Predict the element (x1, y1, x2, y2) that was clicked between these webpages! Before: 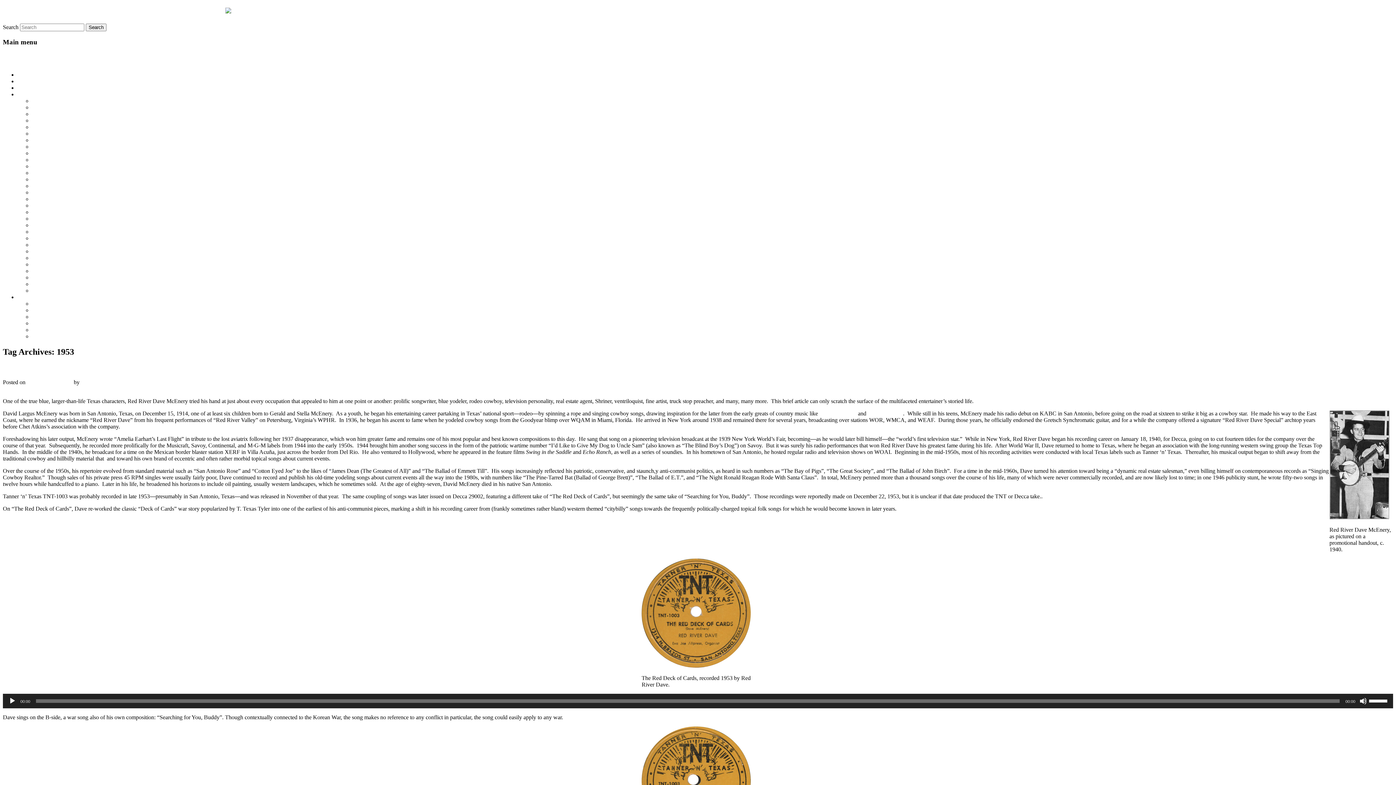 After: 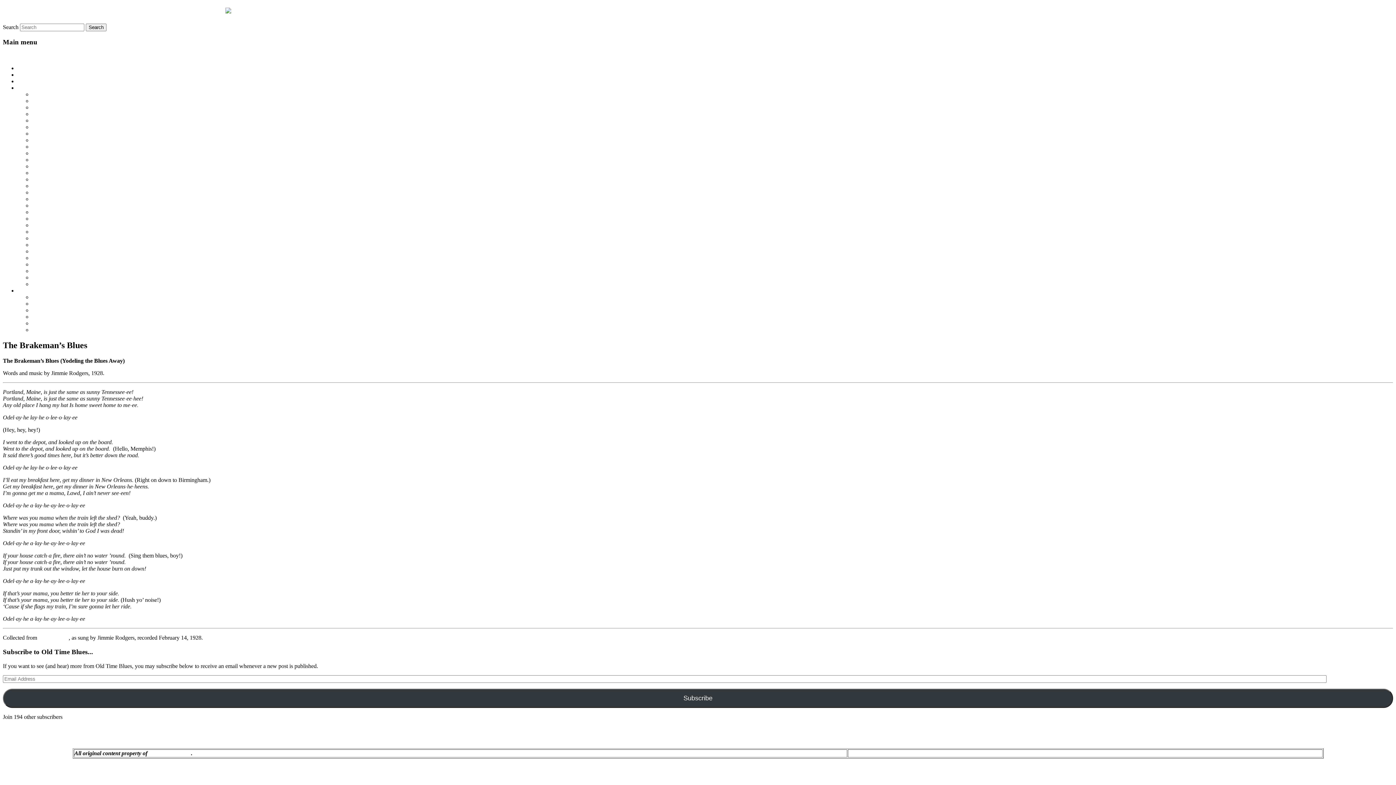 Action: bbox: (32, 248, 84, 254) label: The Brakeman’s Blues